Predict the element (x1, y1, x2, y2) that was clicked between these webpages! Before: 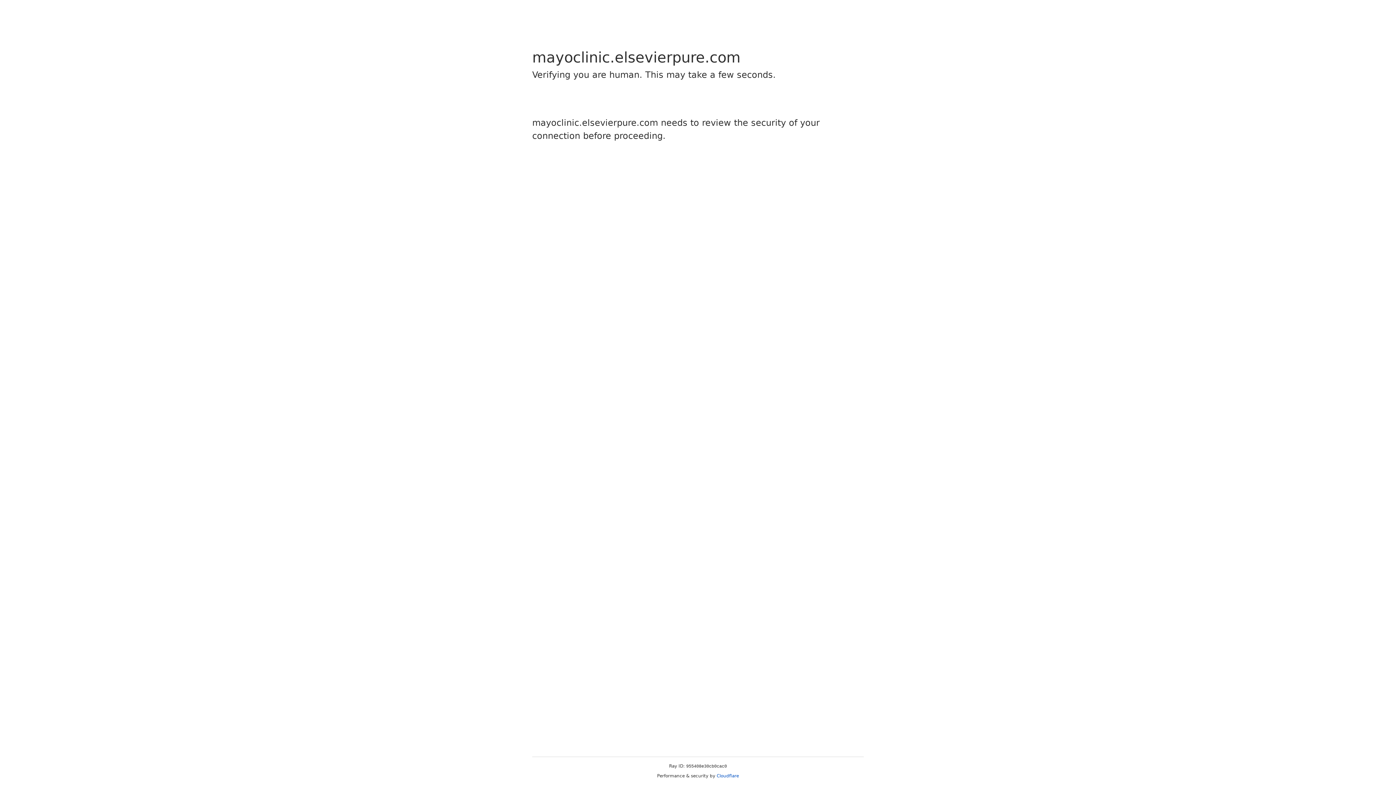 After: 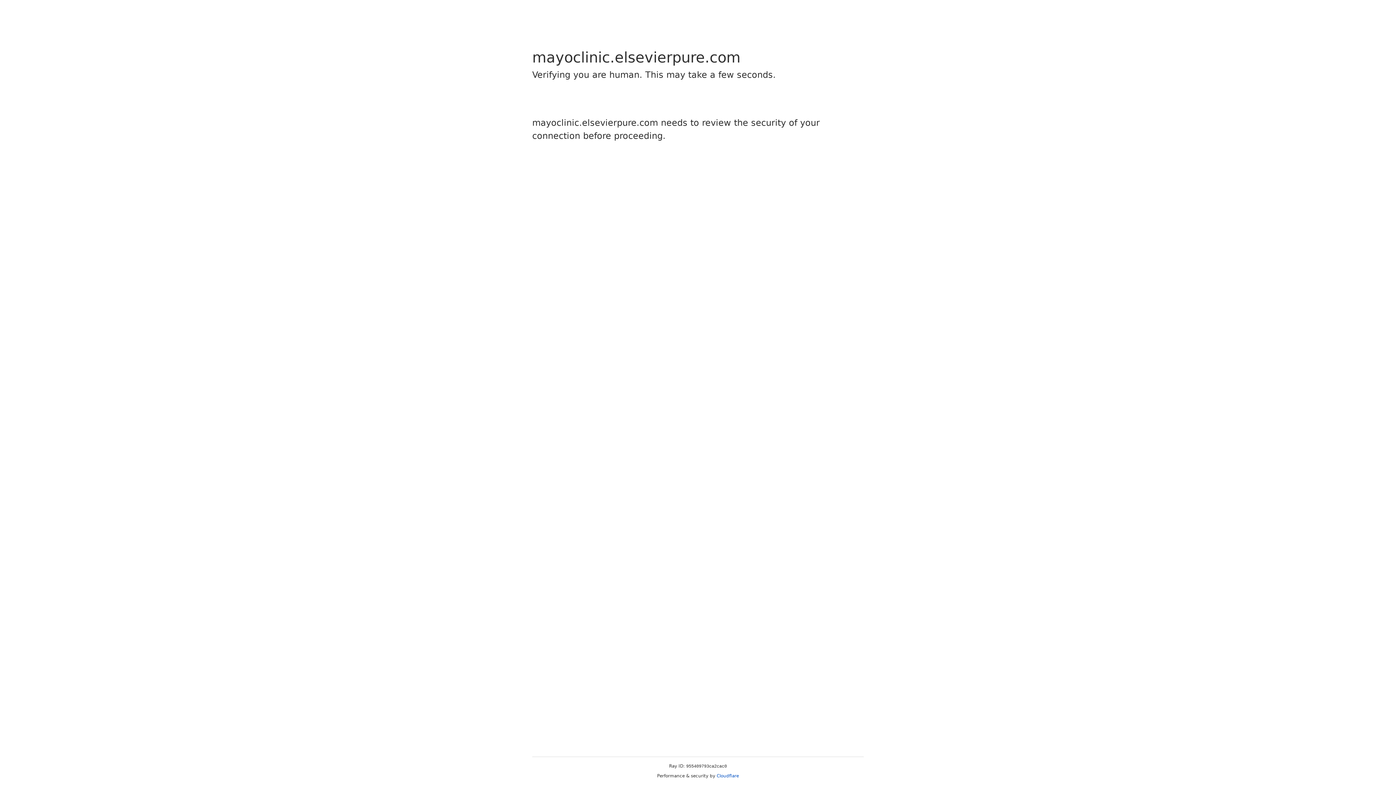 Action: label: Cloudflare bbox: (716, 773, 739, 778)